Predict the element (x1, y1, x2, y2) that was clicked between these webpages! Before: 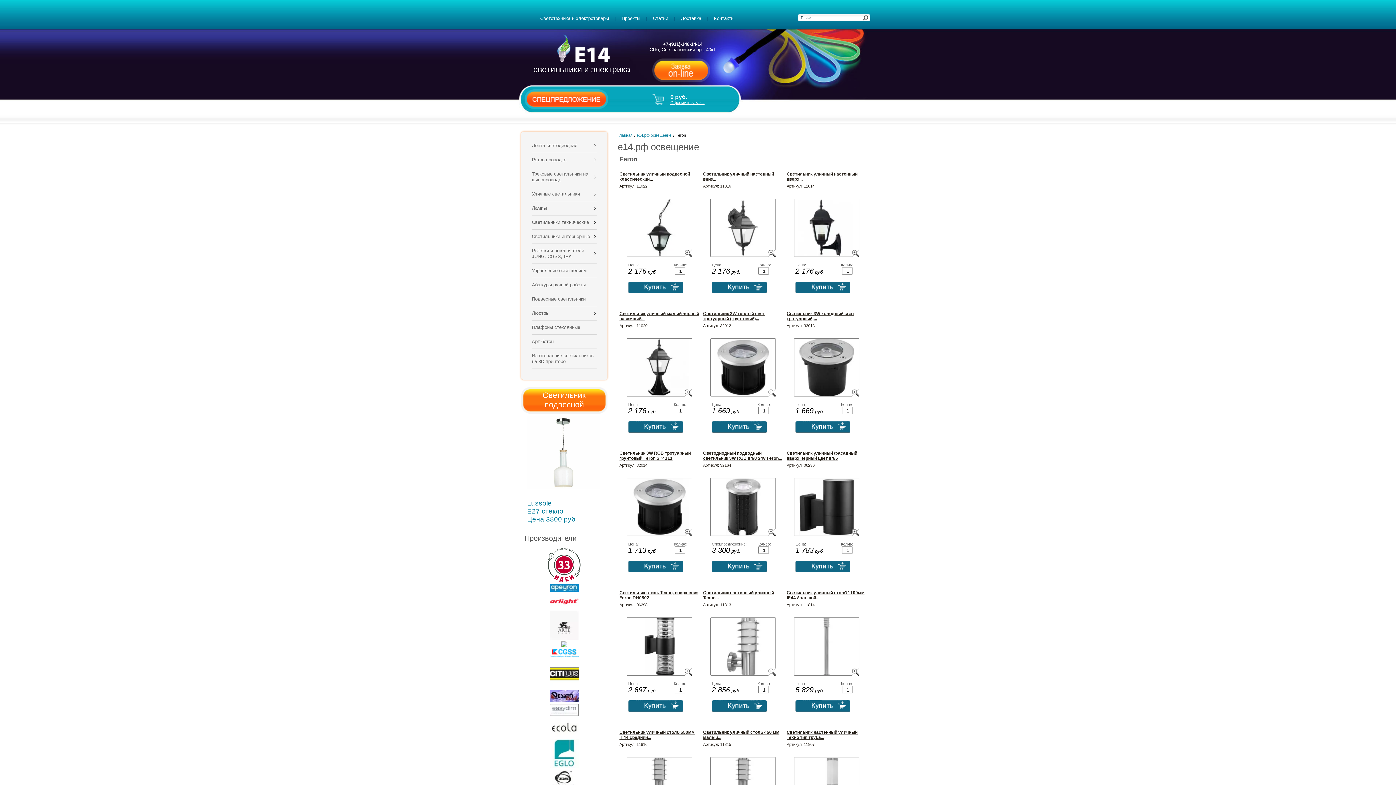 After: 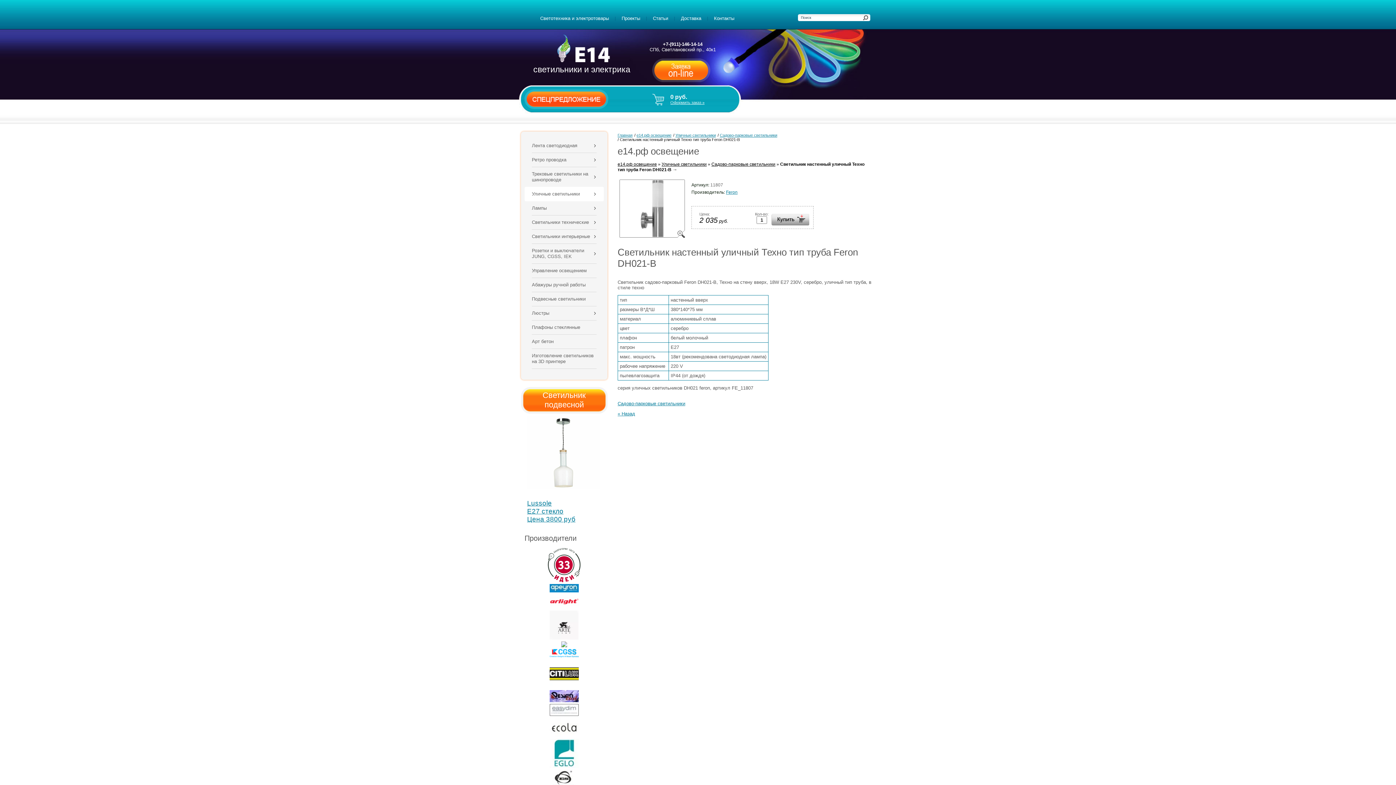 Action: label: Светильник настенный уличный Техно тип труба... bbox: (786, 730, 857, 740)